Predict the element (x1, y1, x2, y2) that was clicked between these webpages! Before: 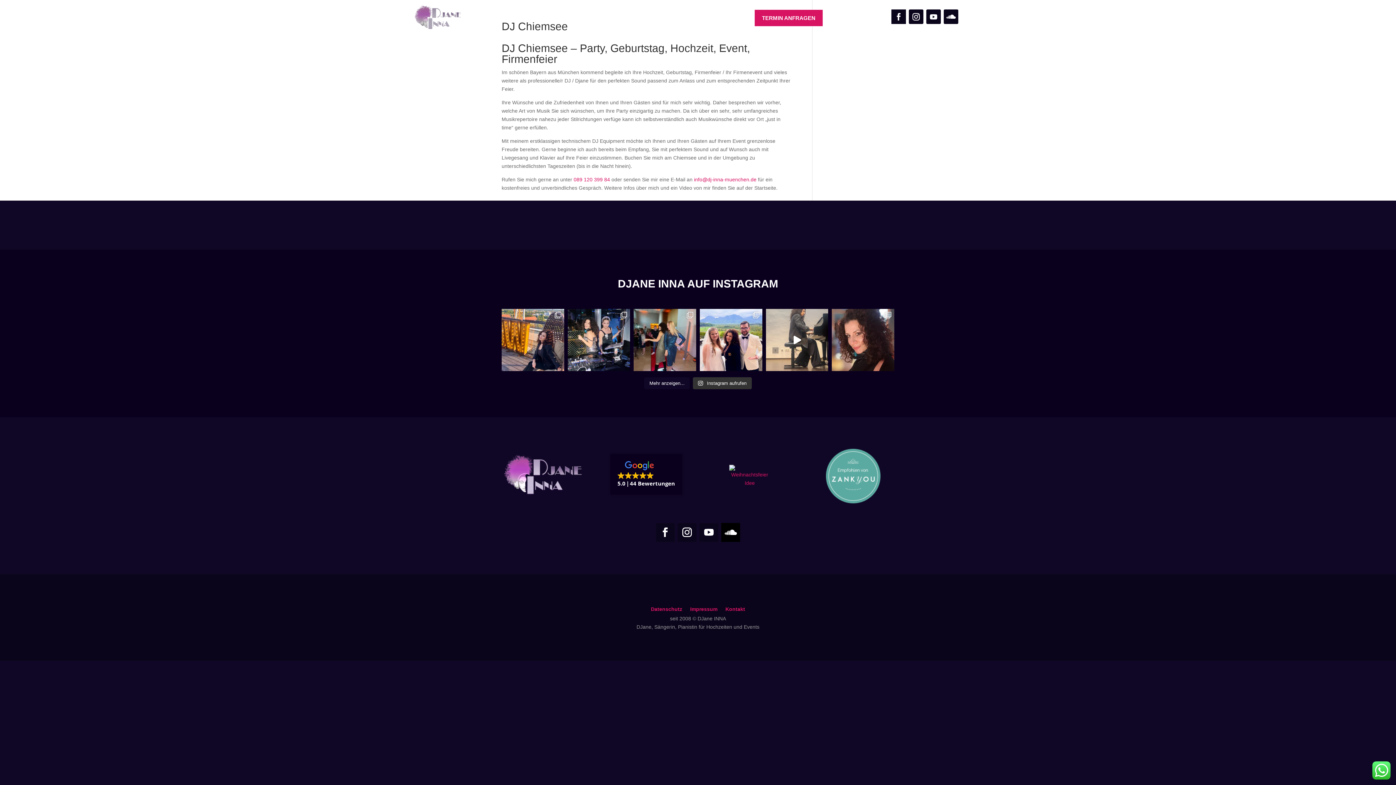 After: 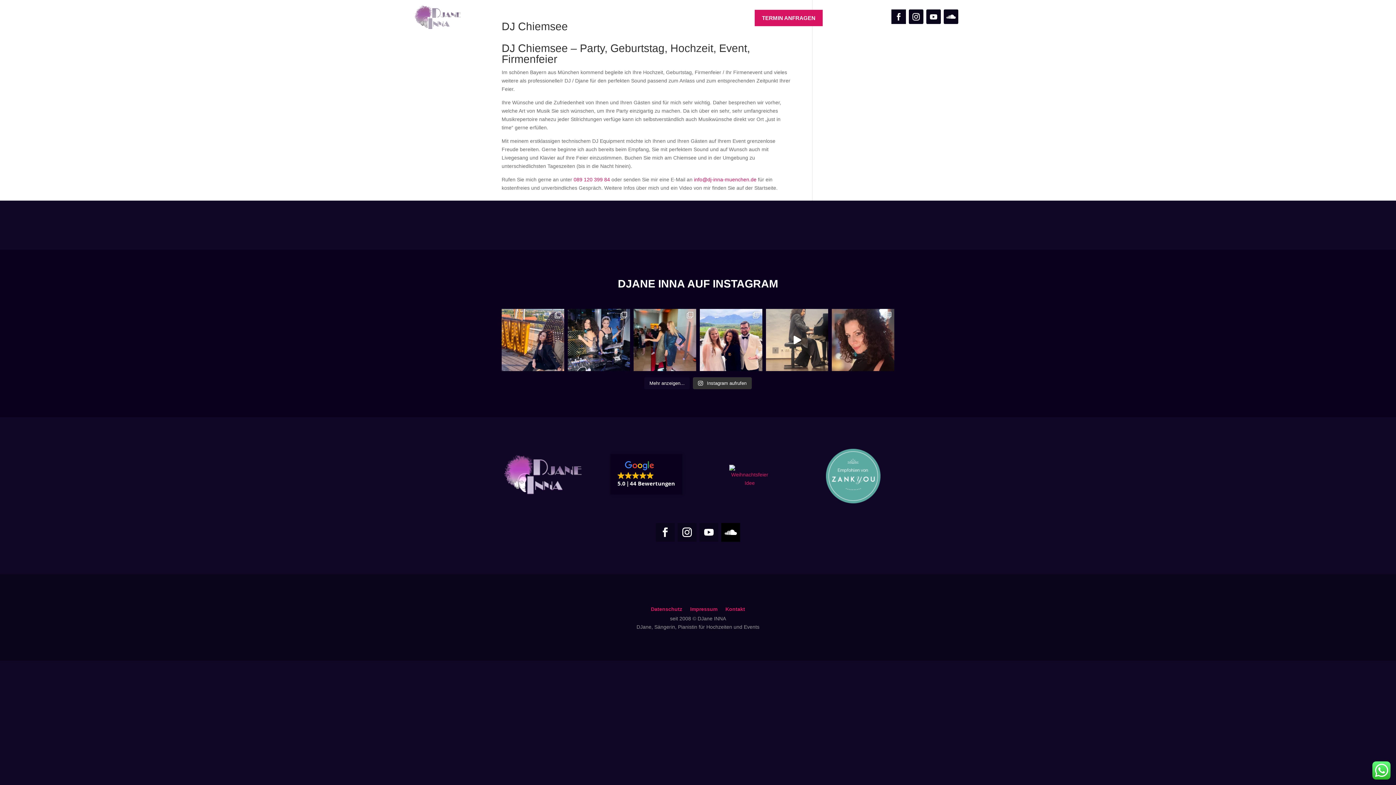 Action: label: info@dj-inna-muenchen.de bbox: (694, 176, 756, 182)